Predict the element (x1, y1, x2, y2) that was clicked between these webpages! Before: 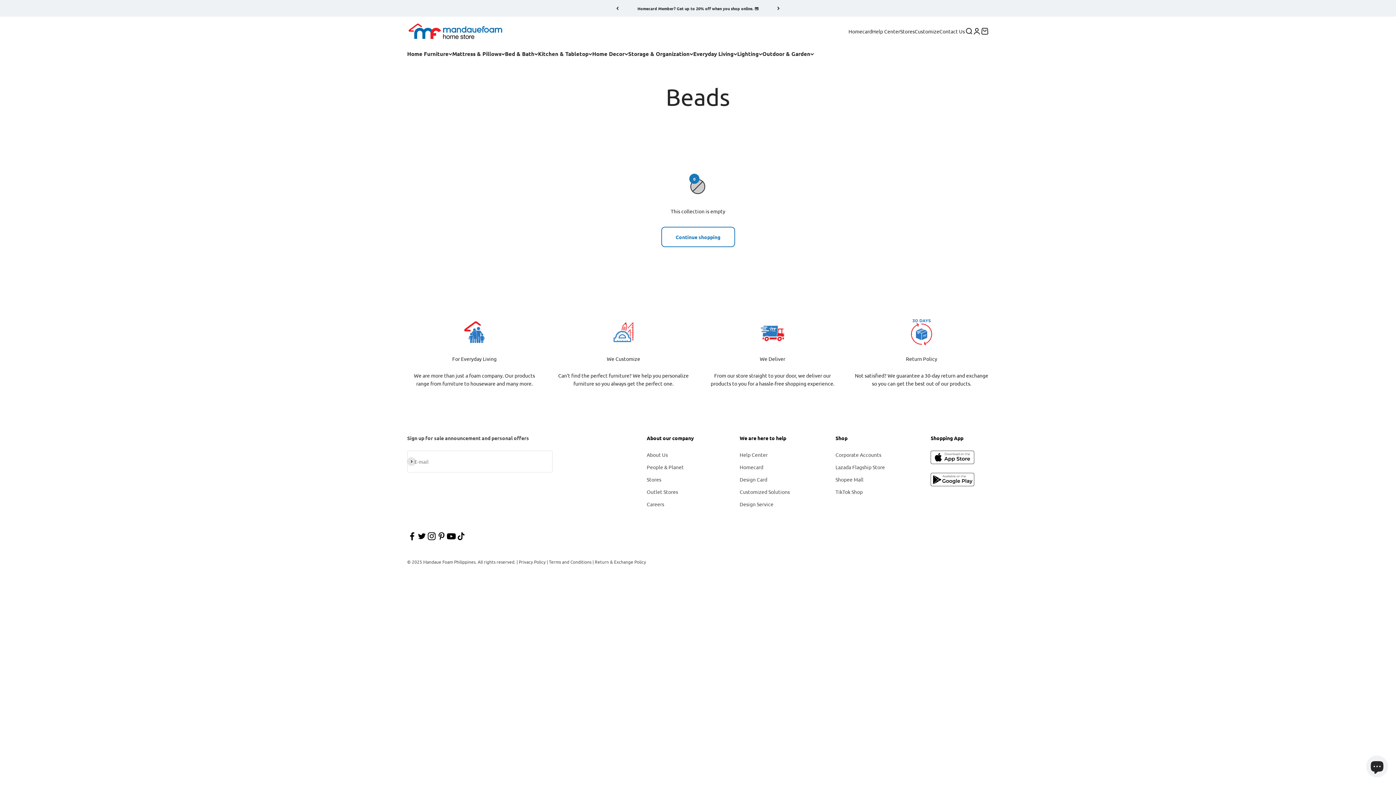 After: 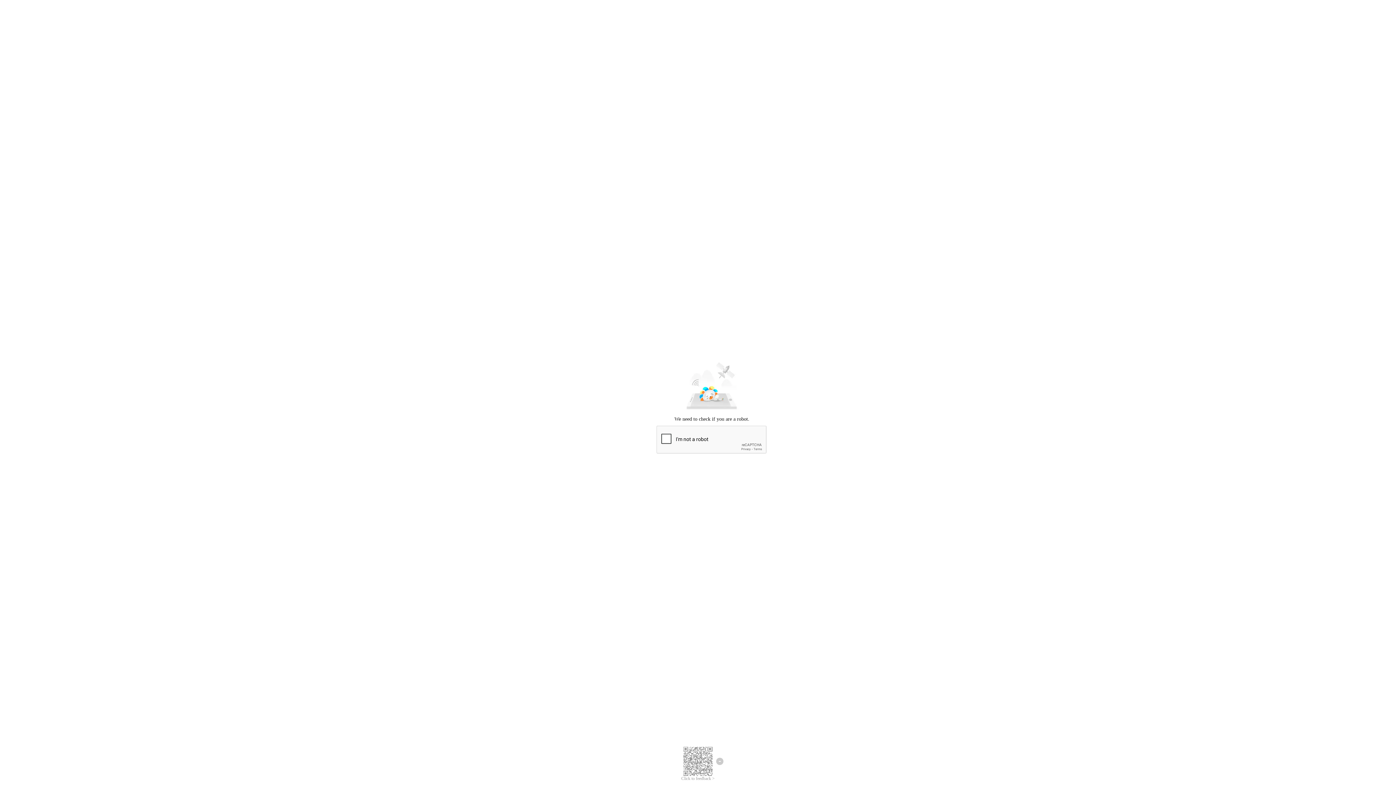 Action: label: Lazada Flagship Store bbox: (835, 463, 885, 471)